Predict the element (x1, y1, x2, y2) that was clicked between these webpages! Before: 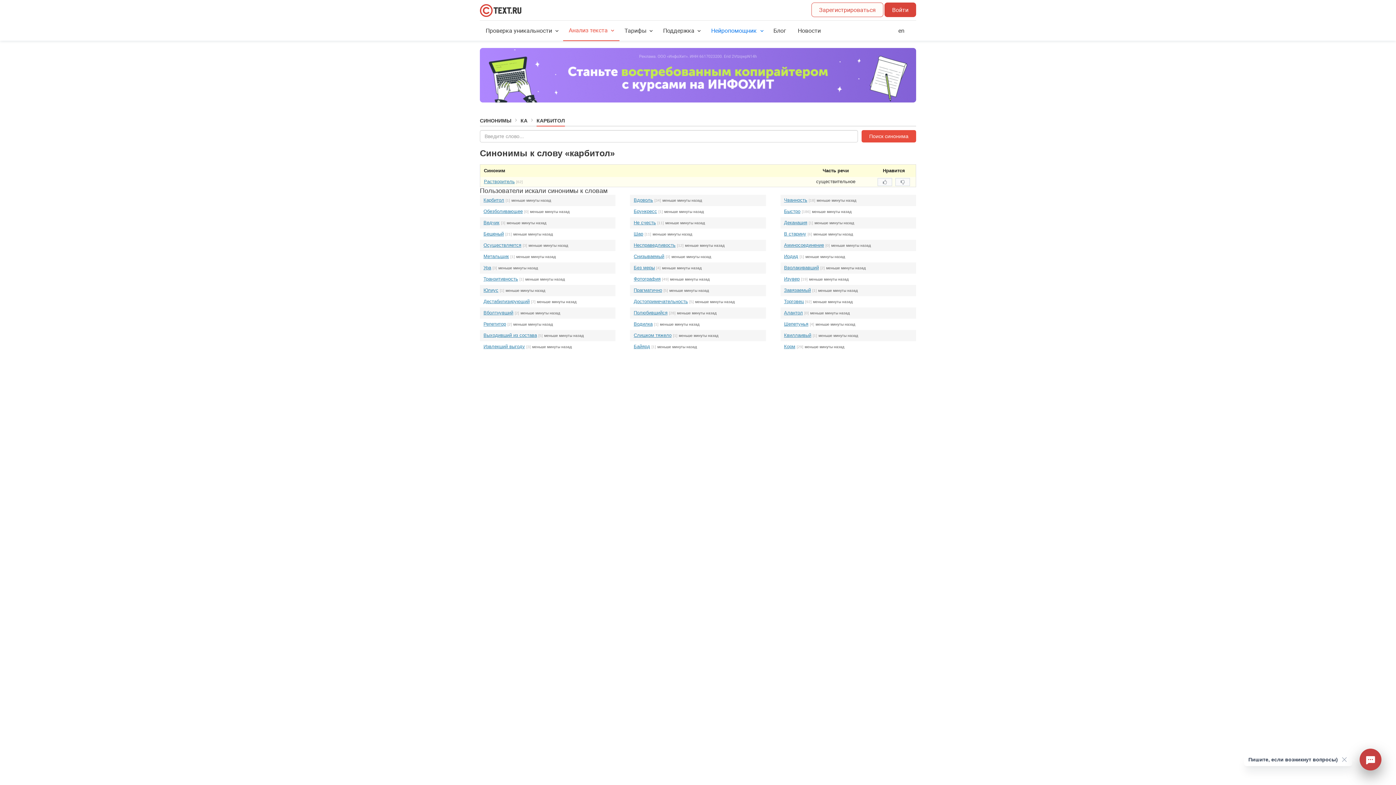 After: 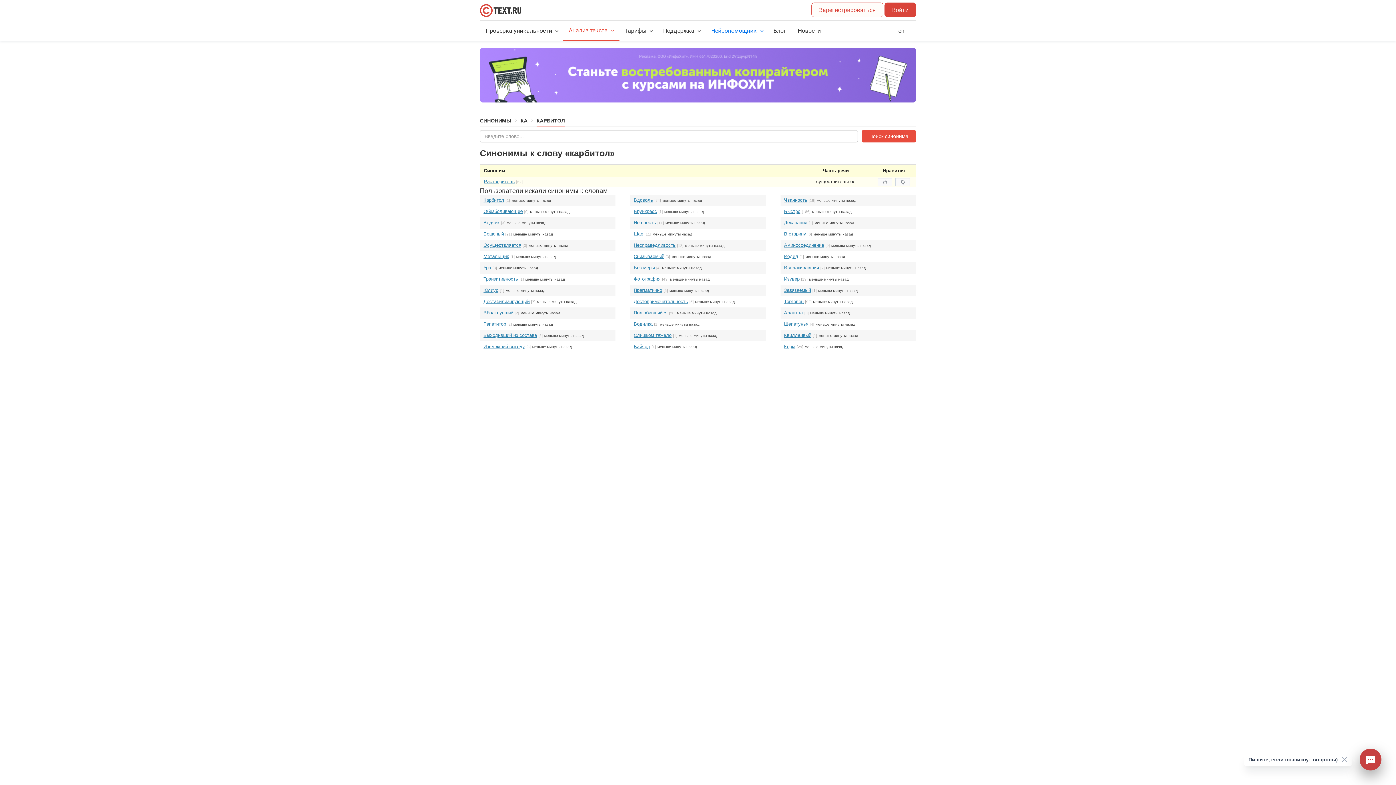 Action: bbox: (563, 22, 618, 38) label: Анализ текста